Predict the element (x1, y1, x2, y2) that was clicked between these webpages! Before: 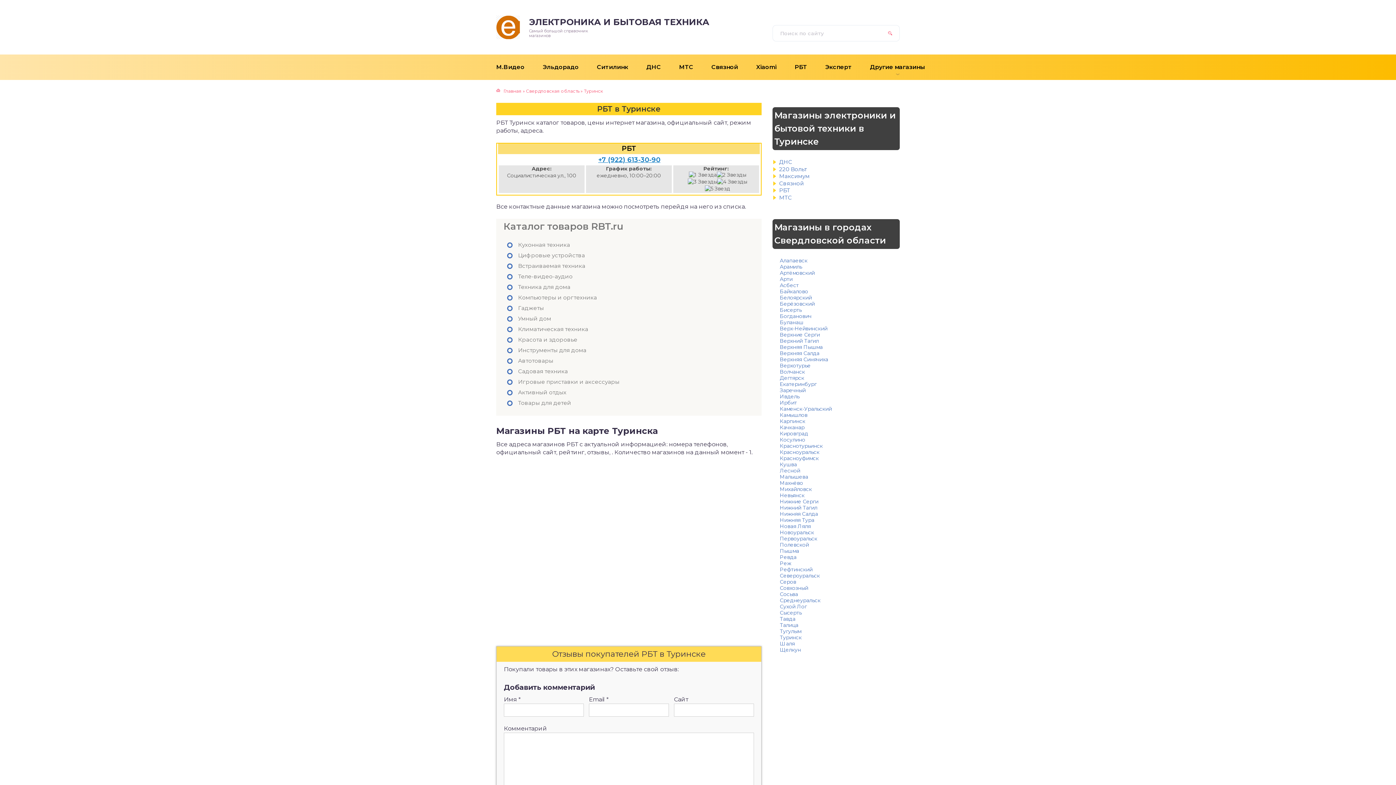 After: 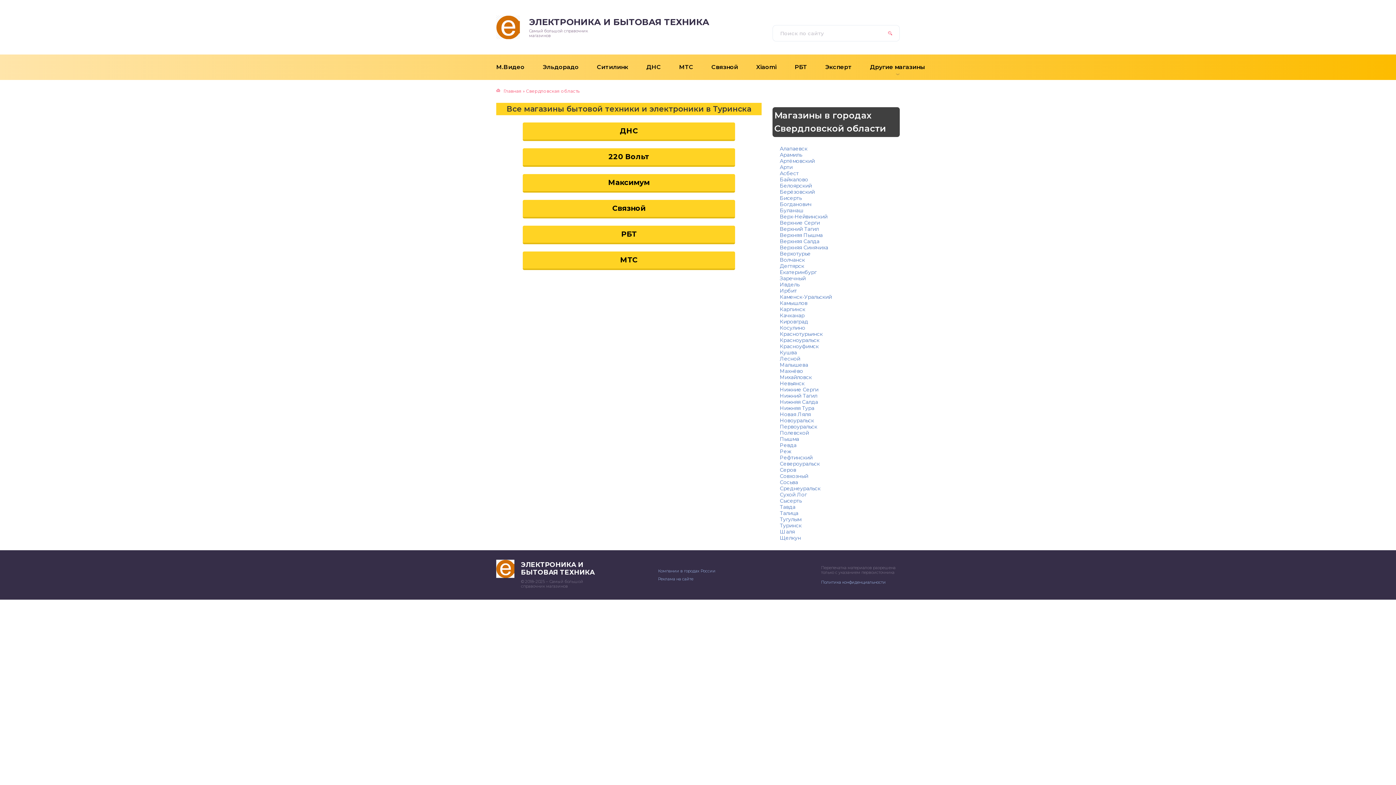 Action: label: Туринск bbox: (780, 634, 801, 640)